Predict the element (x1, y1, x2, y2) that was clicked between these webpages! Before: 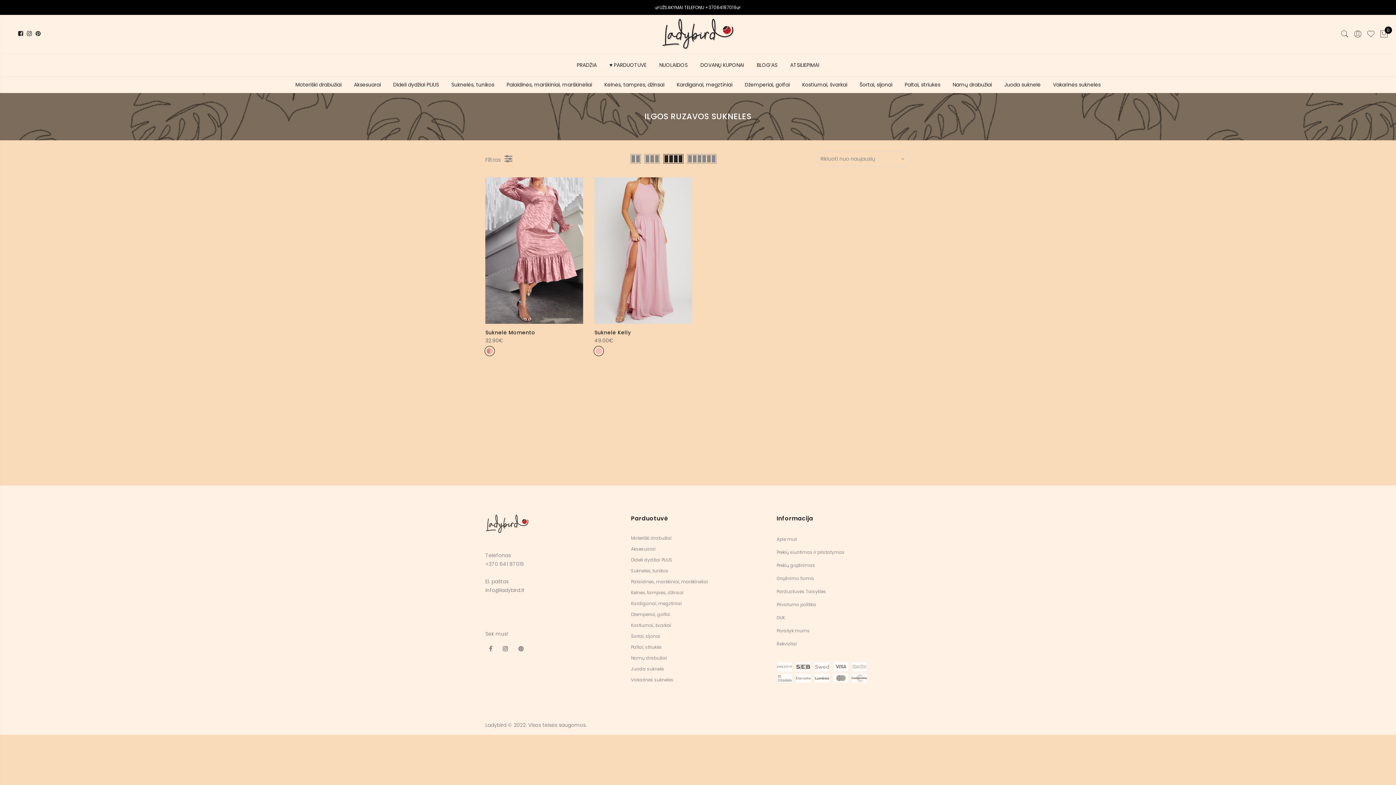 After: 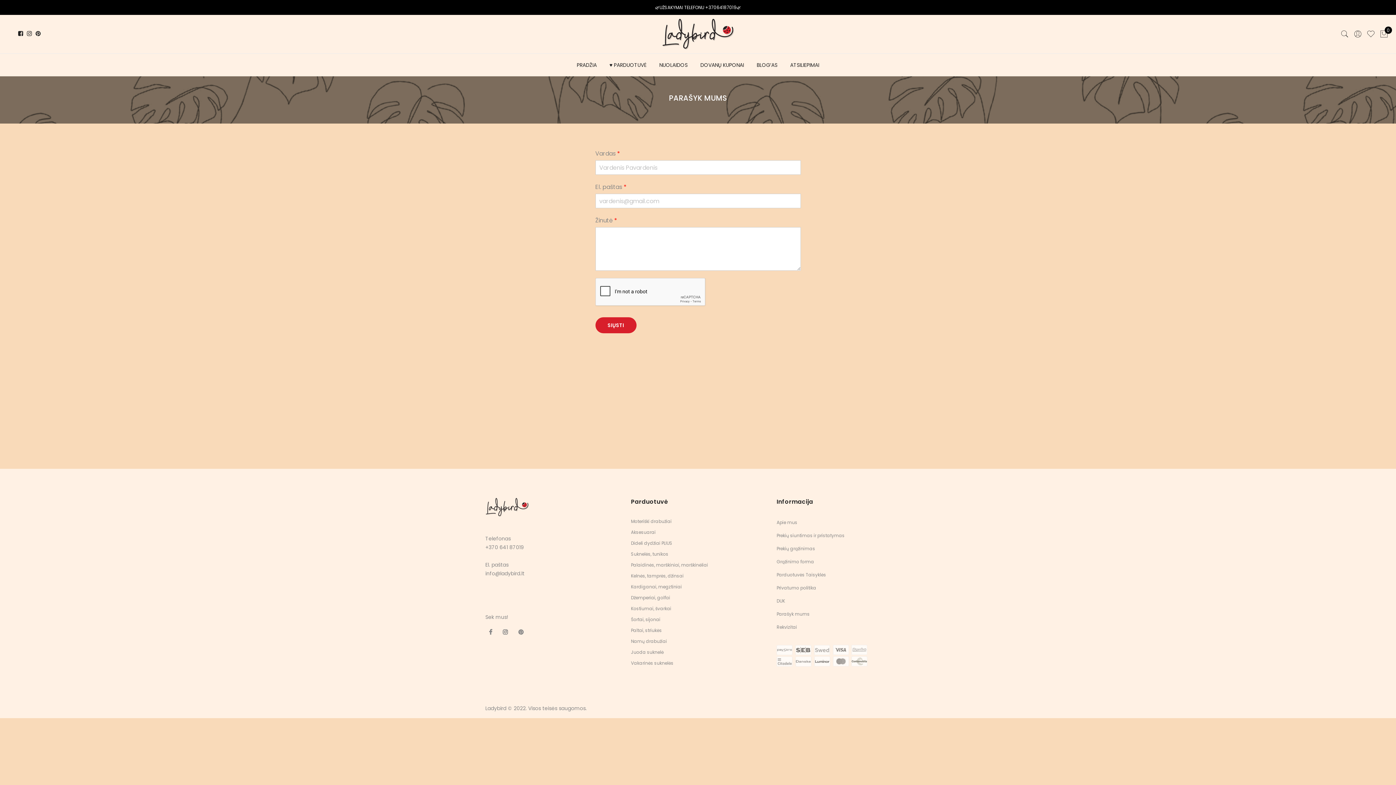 Action: label: Parašyk mums bbox: (776, 628, 809, 634)